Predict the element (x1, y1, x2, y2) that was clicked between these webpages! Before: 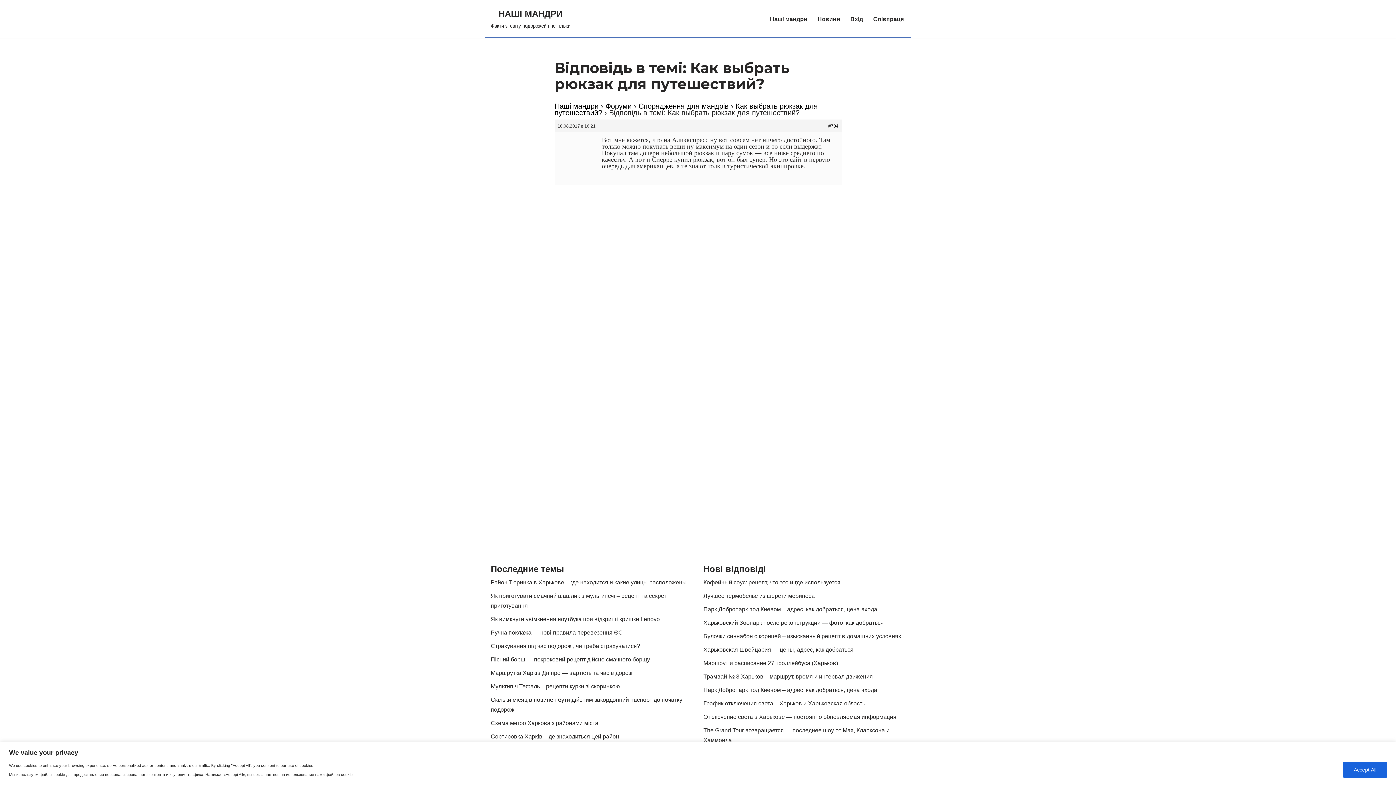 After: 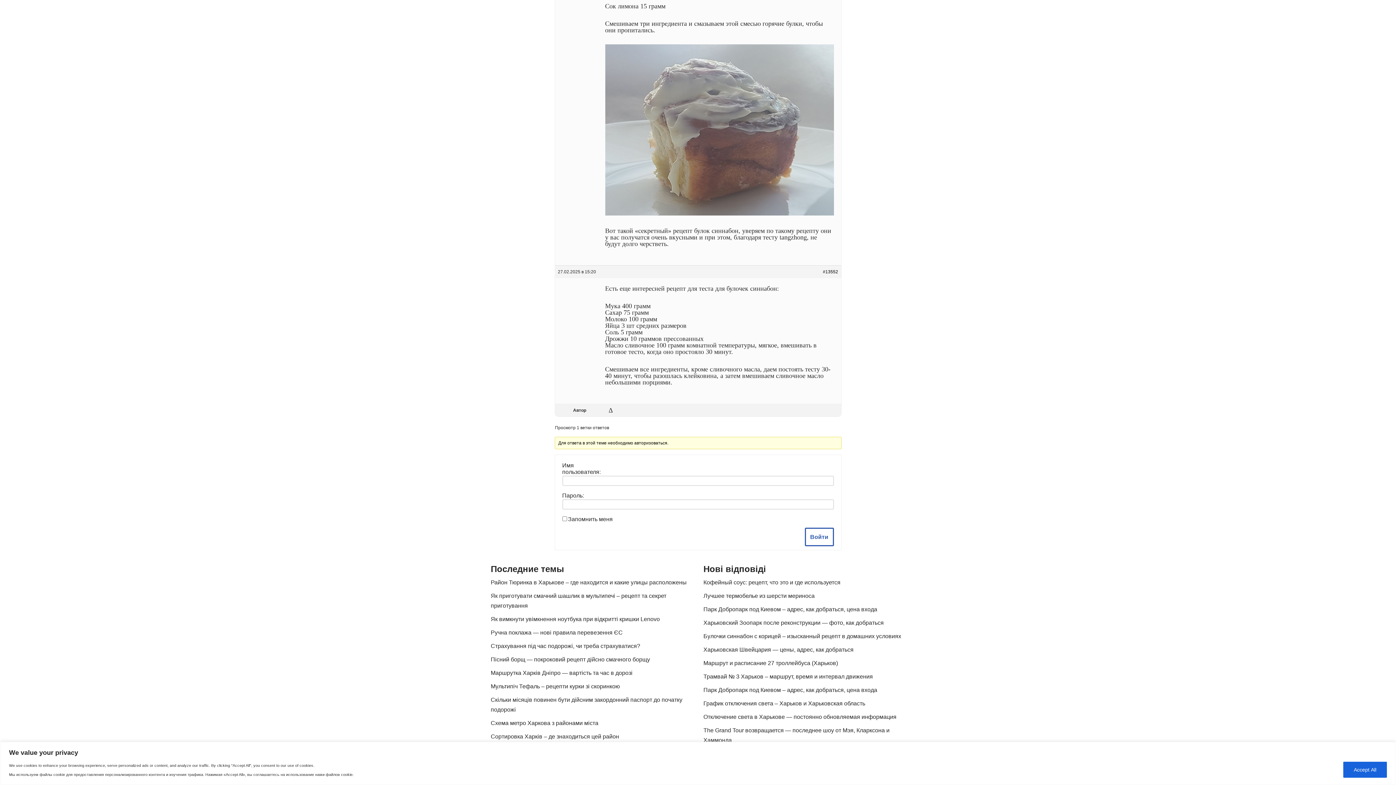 Action: label: Булочки синнабон с корицей – изысканный рецепт в домашних условиях bbox: (703, 633, 901, 639)